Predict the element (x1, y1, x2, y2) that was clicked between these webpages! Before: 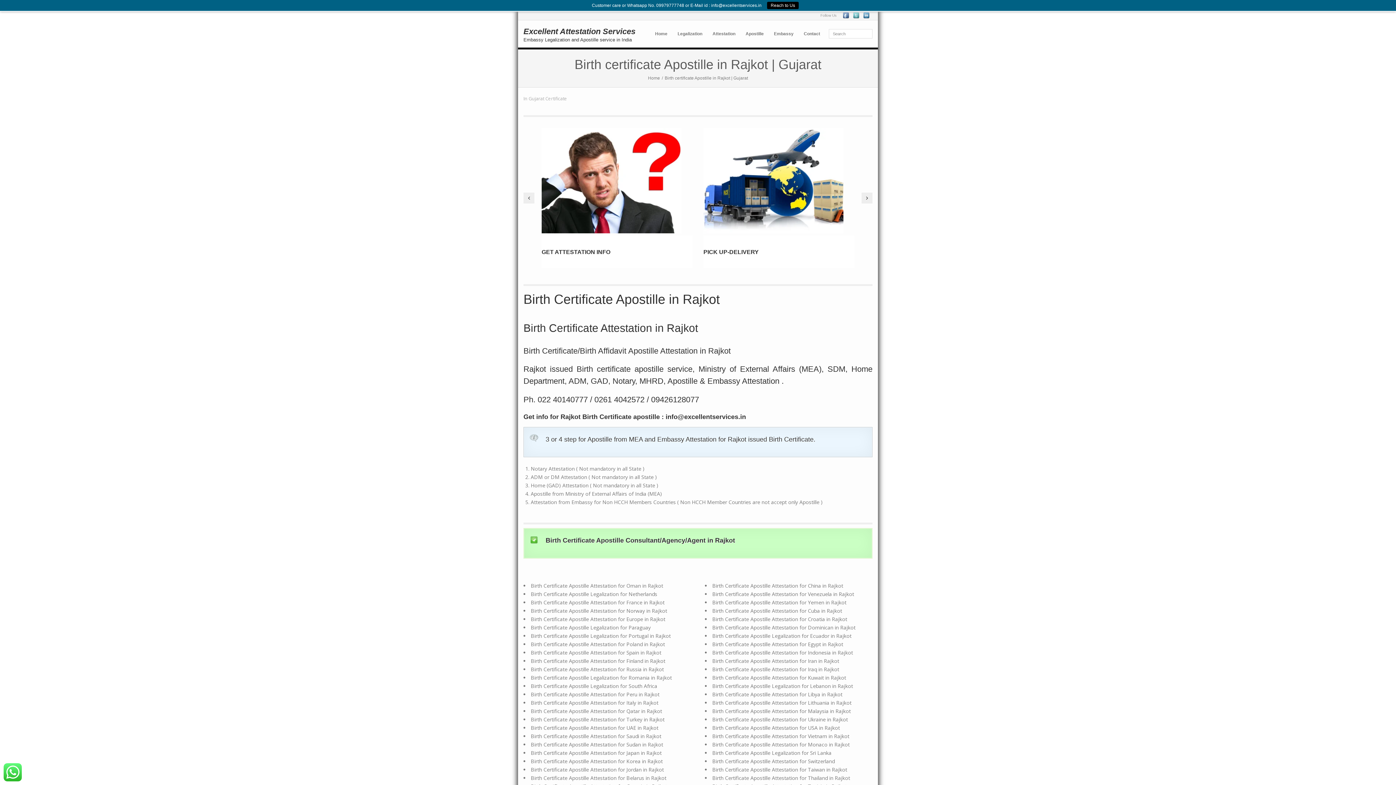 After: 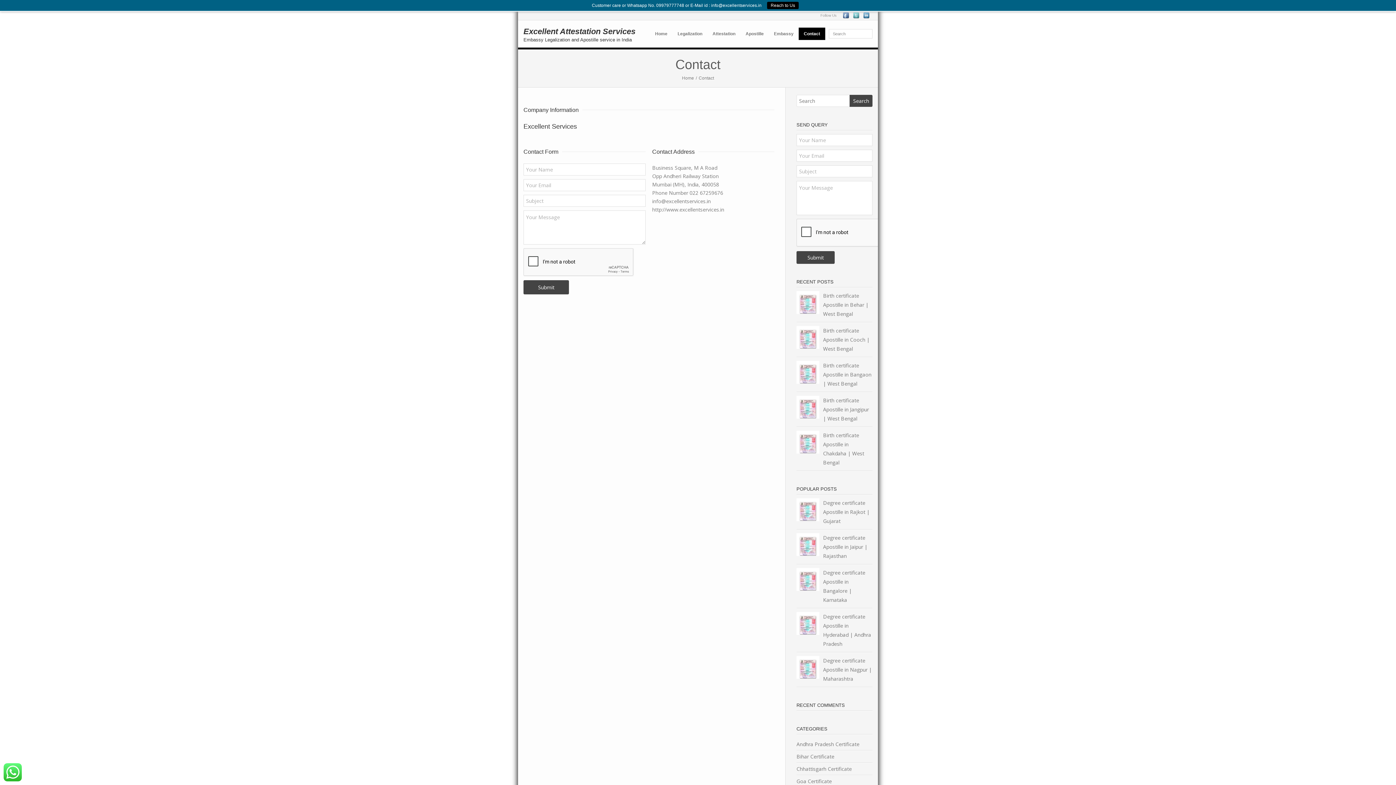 Action: label: Contact bbox: (798, 27, 825, 40)